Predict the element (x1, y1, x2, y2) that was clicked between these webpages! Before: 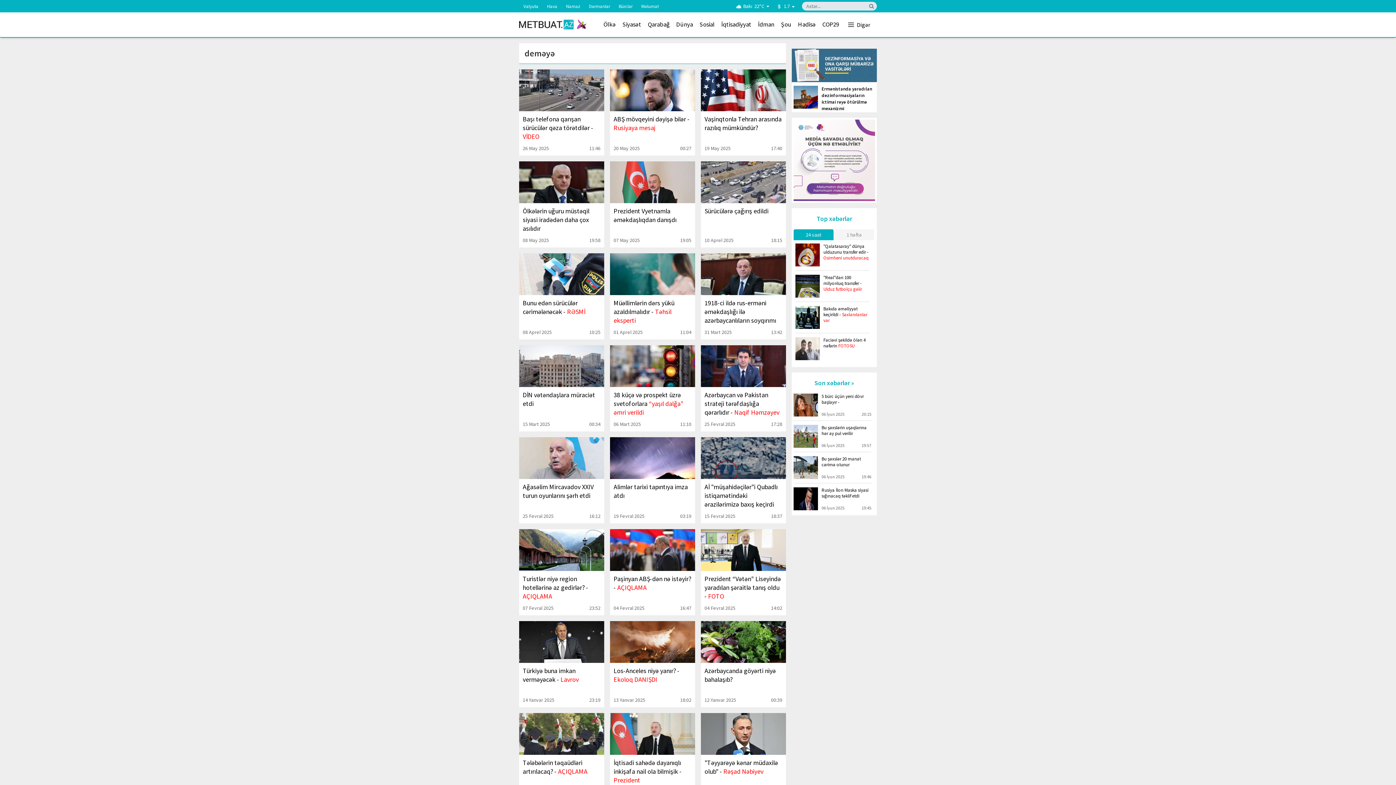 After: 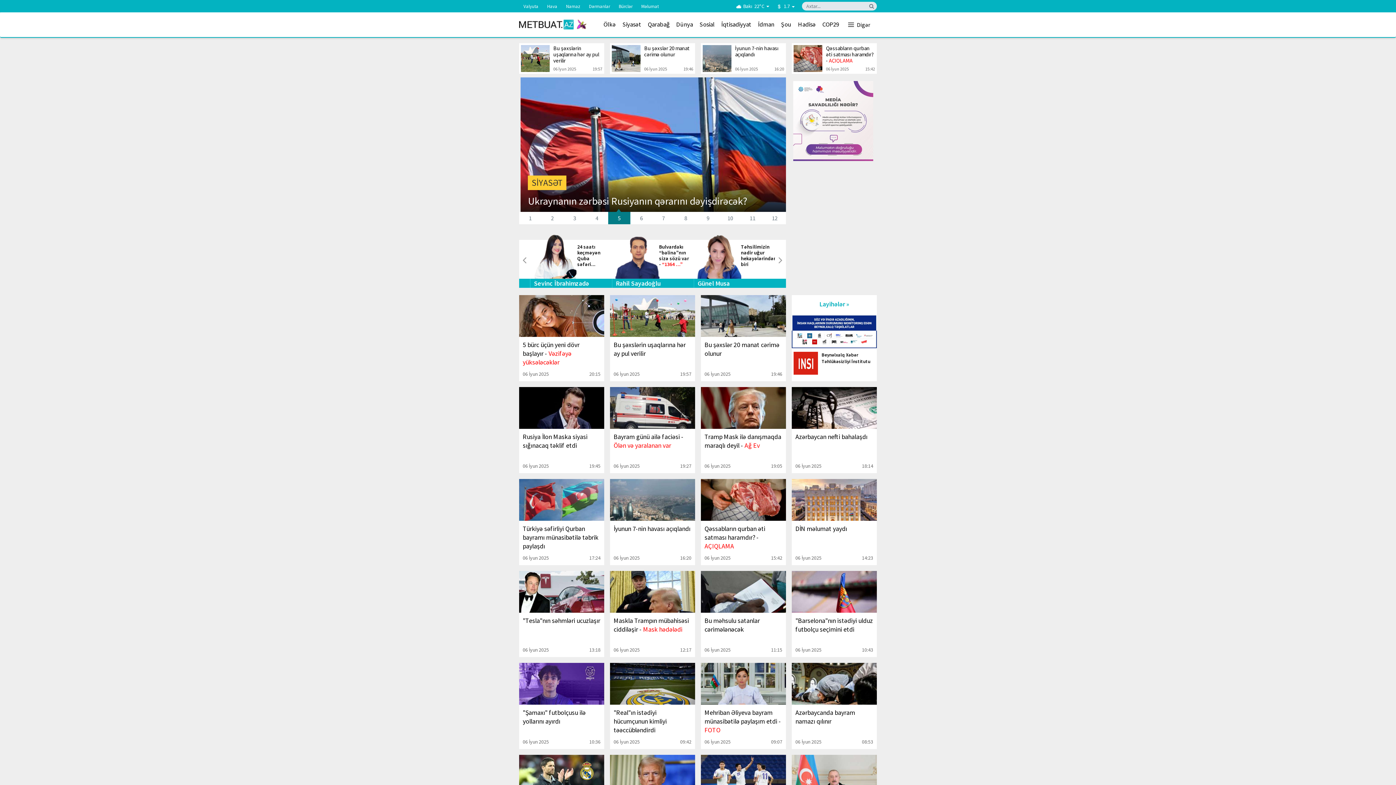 Action: bbox: (519, 17, 586, 32)